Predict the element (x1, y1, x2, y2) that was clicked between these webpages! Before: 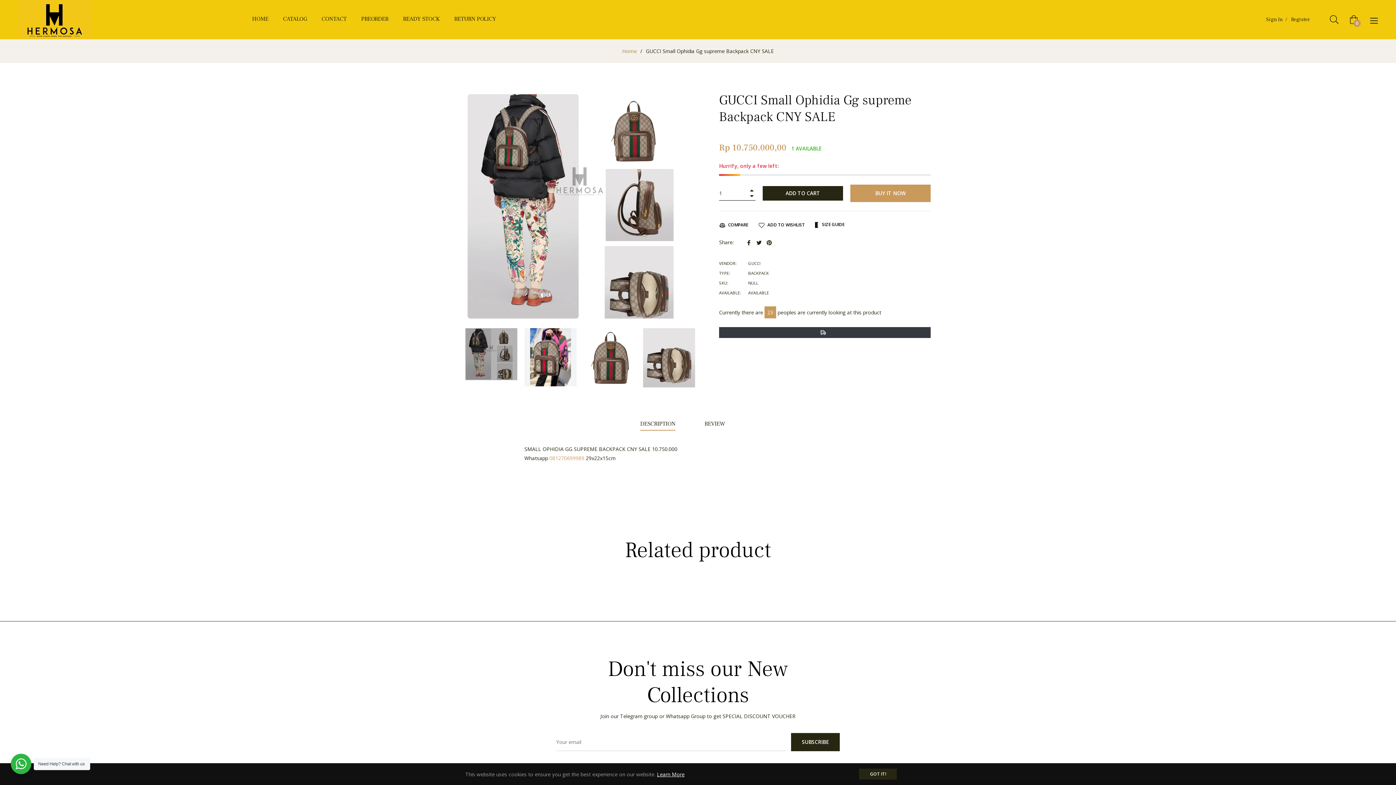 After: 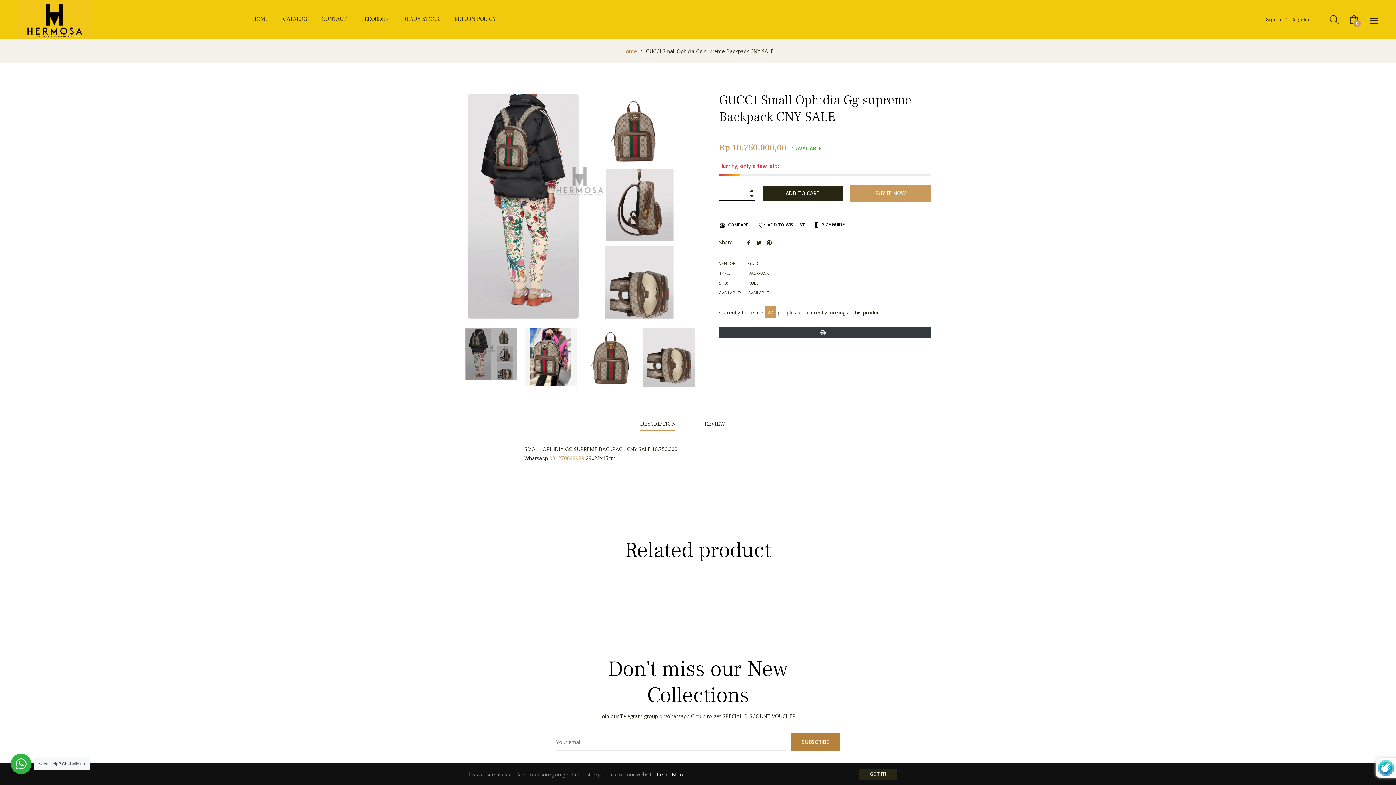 Action: label: SUBSCRIBE bbox: (791, 733, 840, 751)